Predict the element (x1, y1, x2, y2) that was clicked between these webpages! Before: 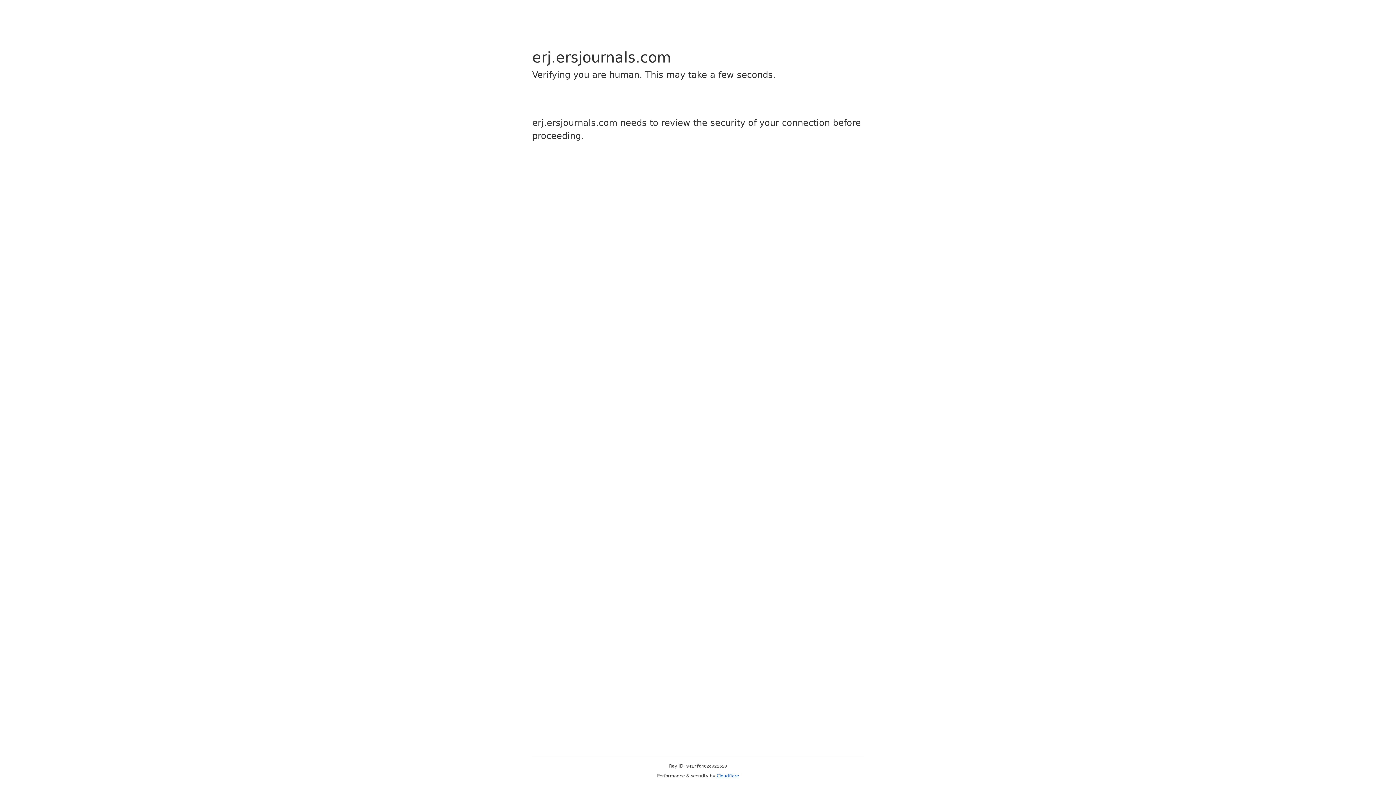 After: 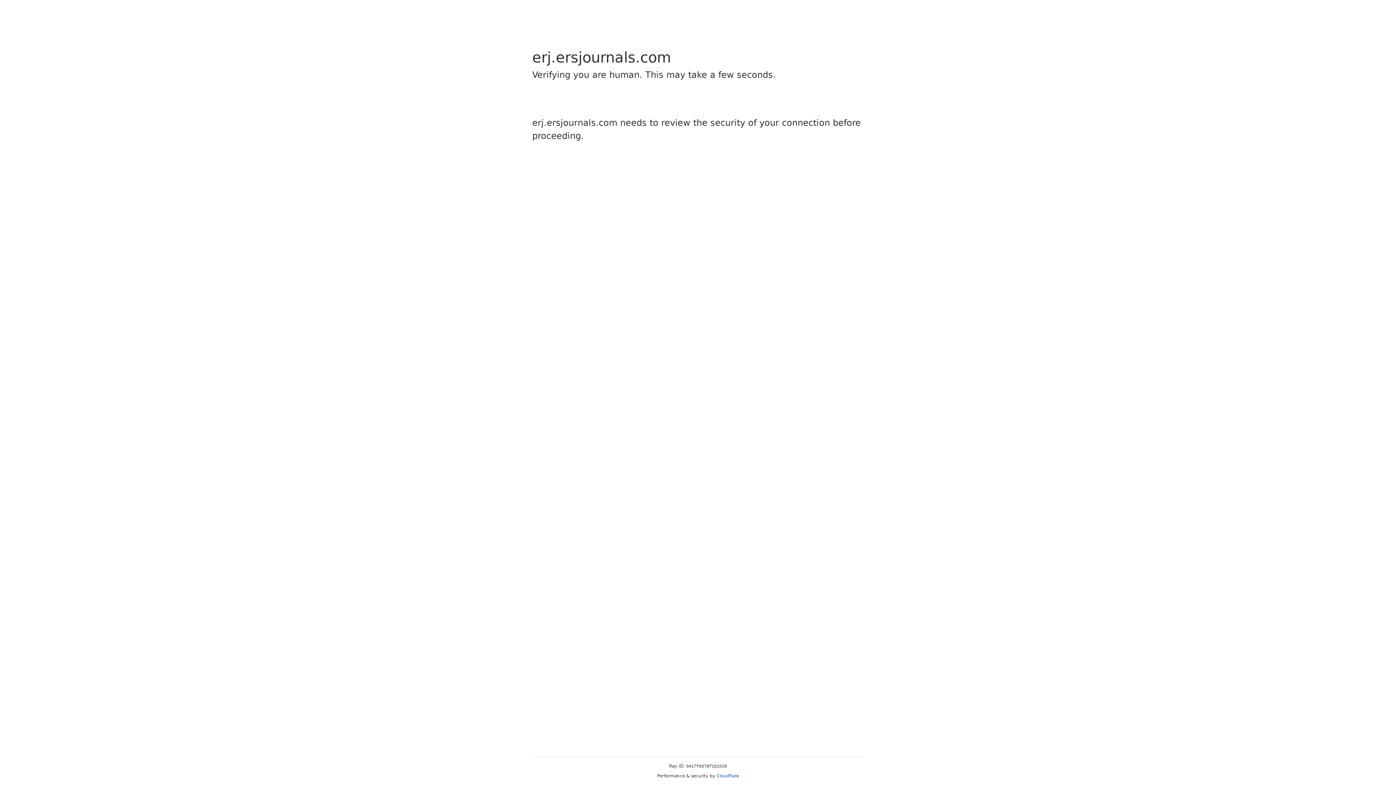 Action: label: Cloudflare bbox: (716, 773, 739, 778)